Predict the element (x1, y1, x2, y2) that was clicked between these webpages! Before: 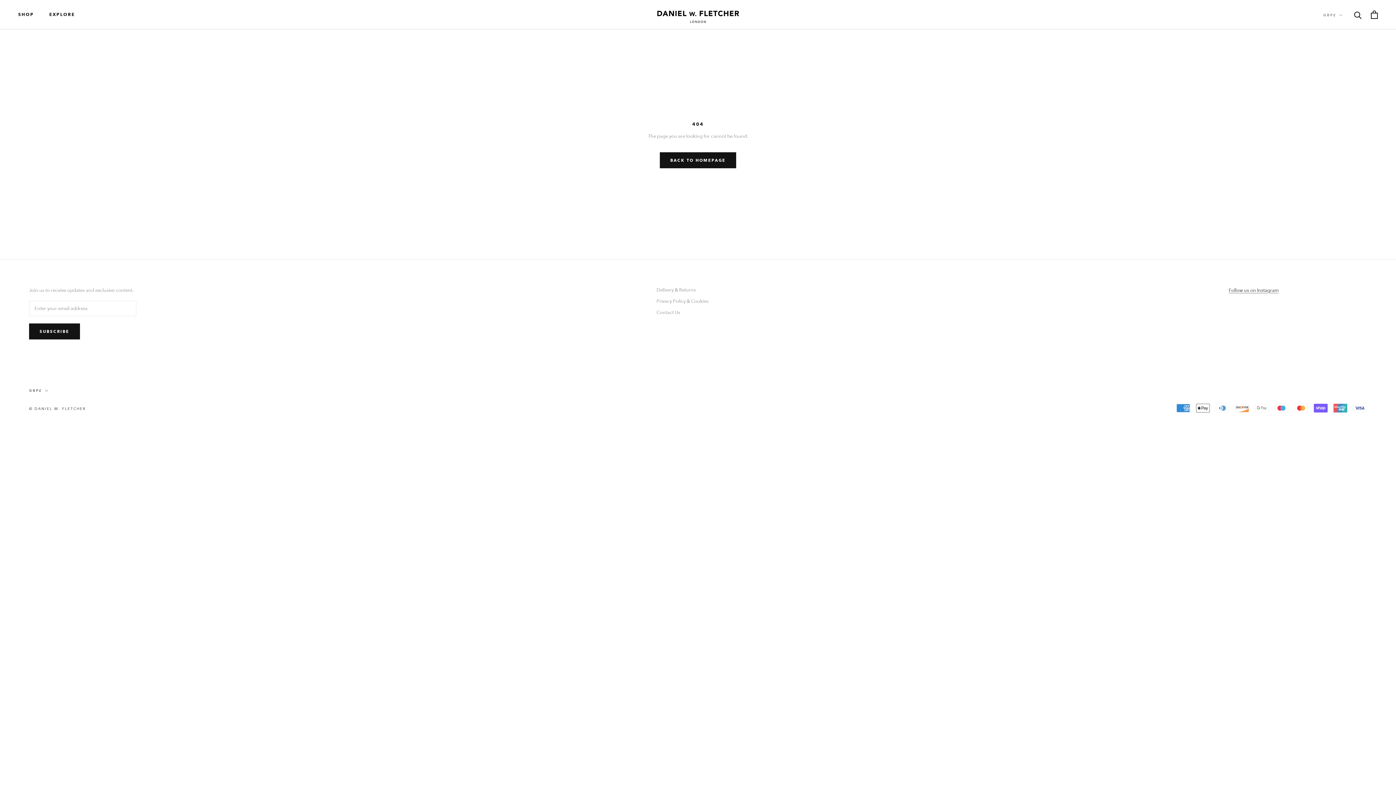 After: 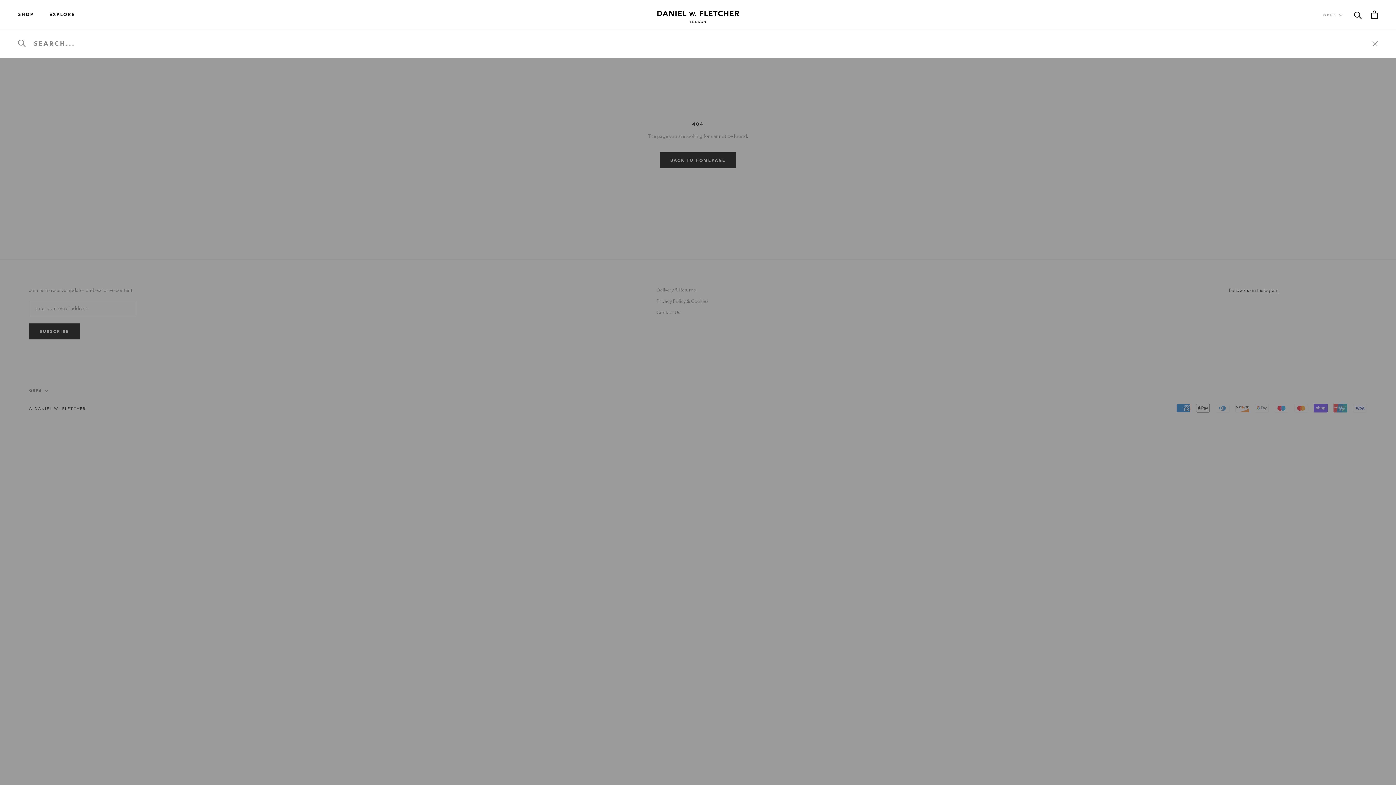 Action: label: Search bbox: (1354, 10, 1362, 18)